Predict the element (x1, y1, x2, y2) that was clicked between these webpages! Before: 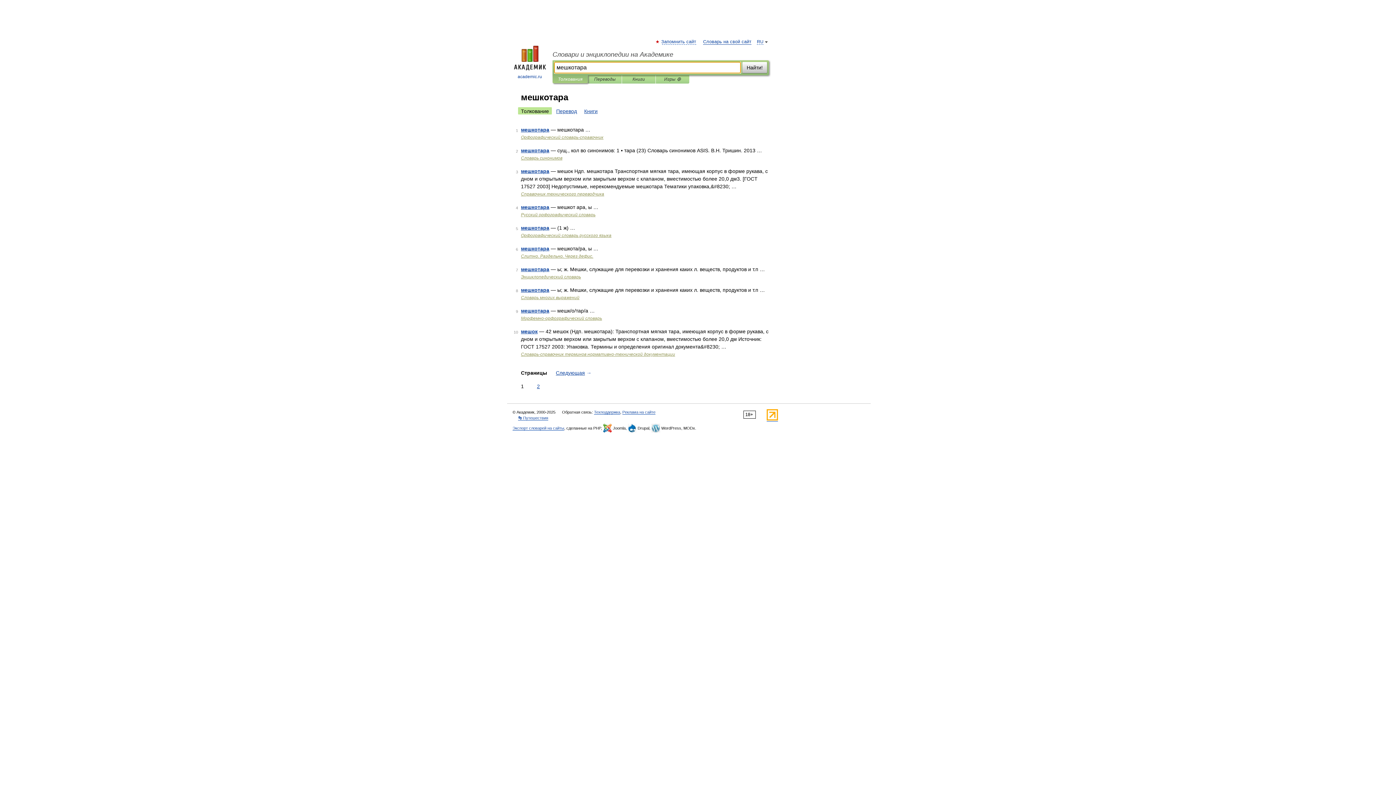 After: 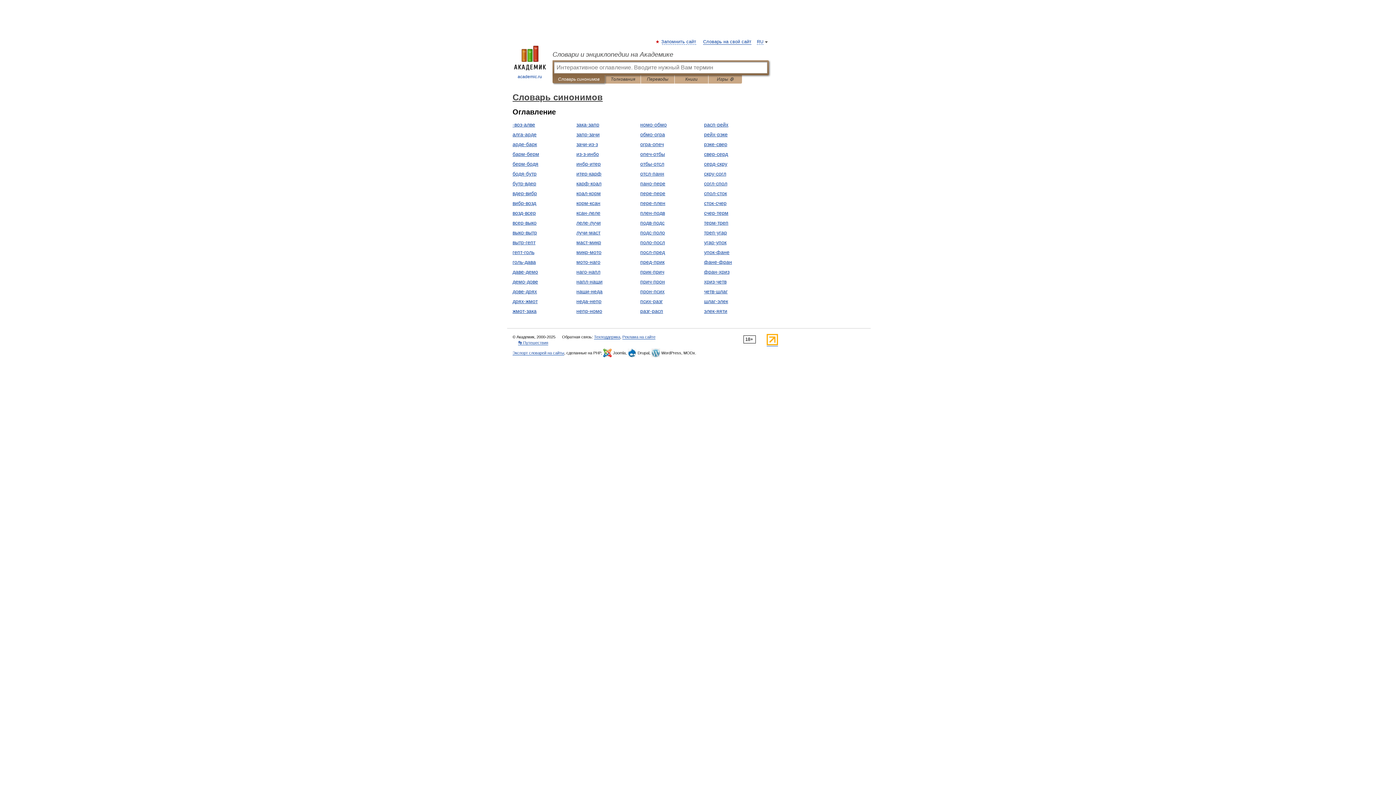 Action: bbox: (521, 155, 562, 160) label: Словарь синонимов